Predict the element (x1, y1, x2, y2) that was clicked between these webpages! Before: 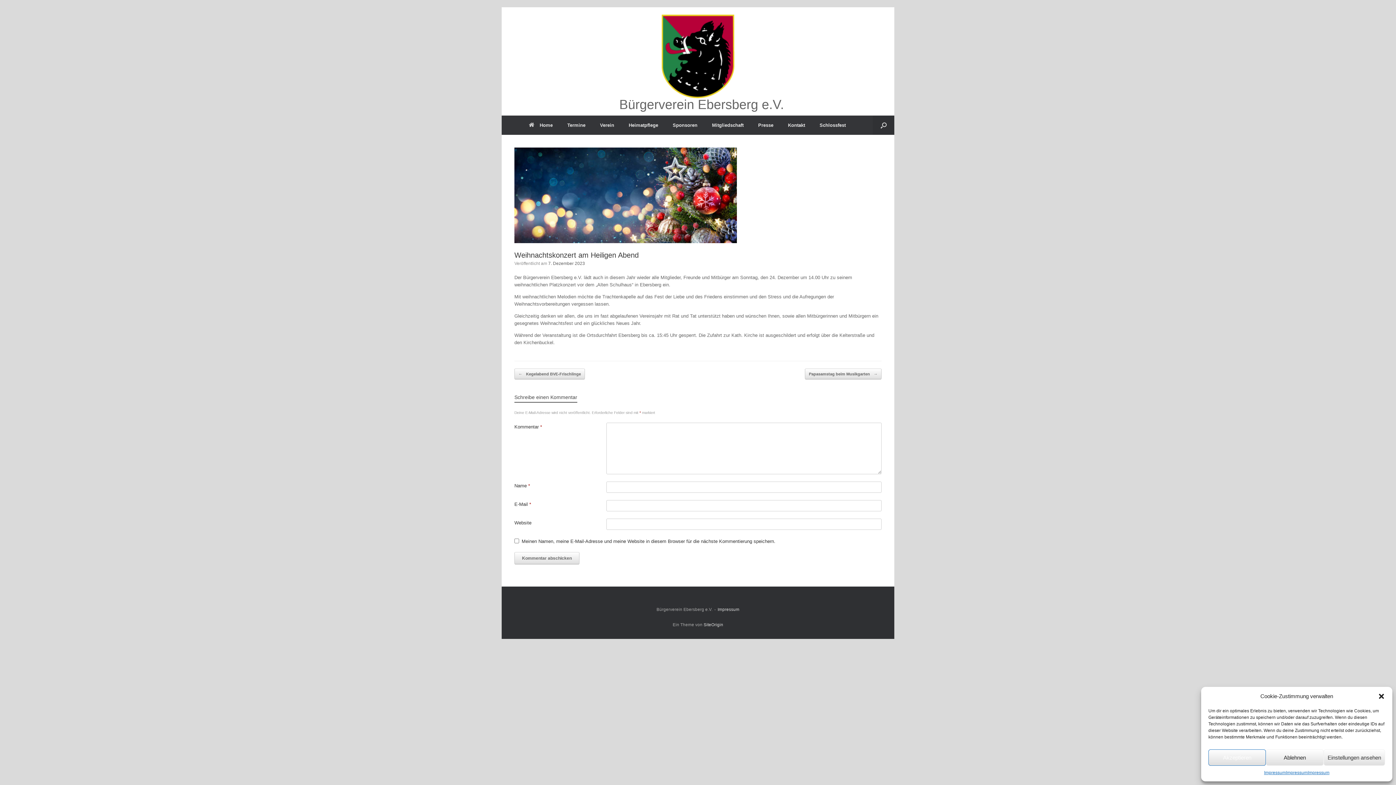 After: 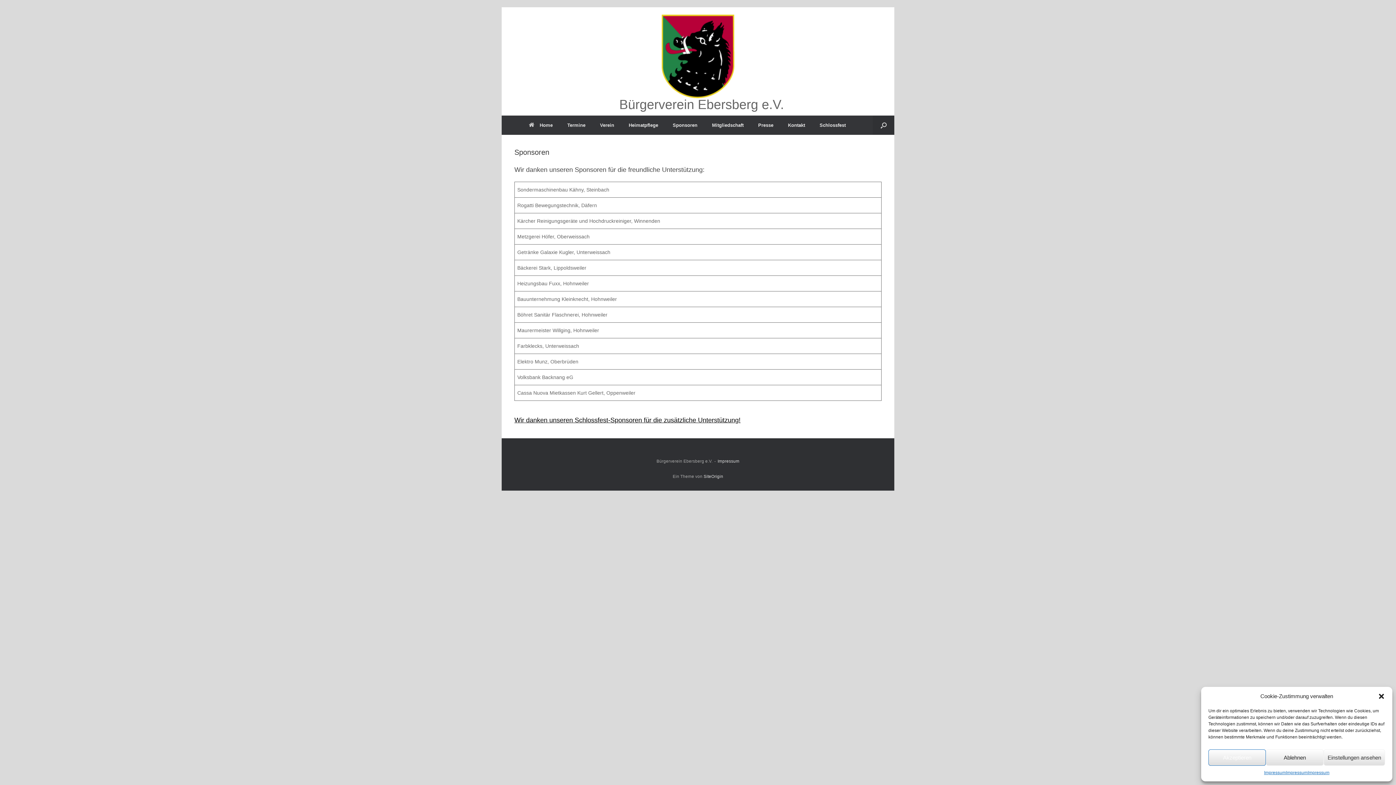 Action: bbox: (665, 115, 704, 134) label: Sponsoren